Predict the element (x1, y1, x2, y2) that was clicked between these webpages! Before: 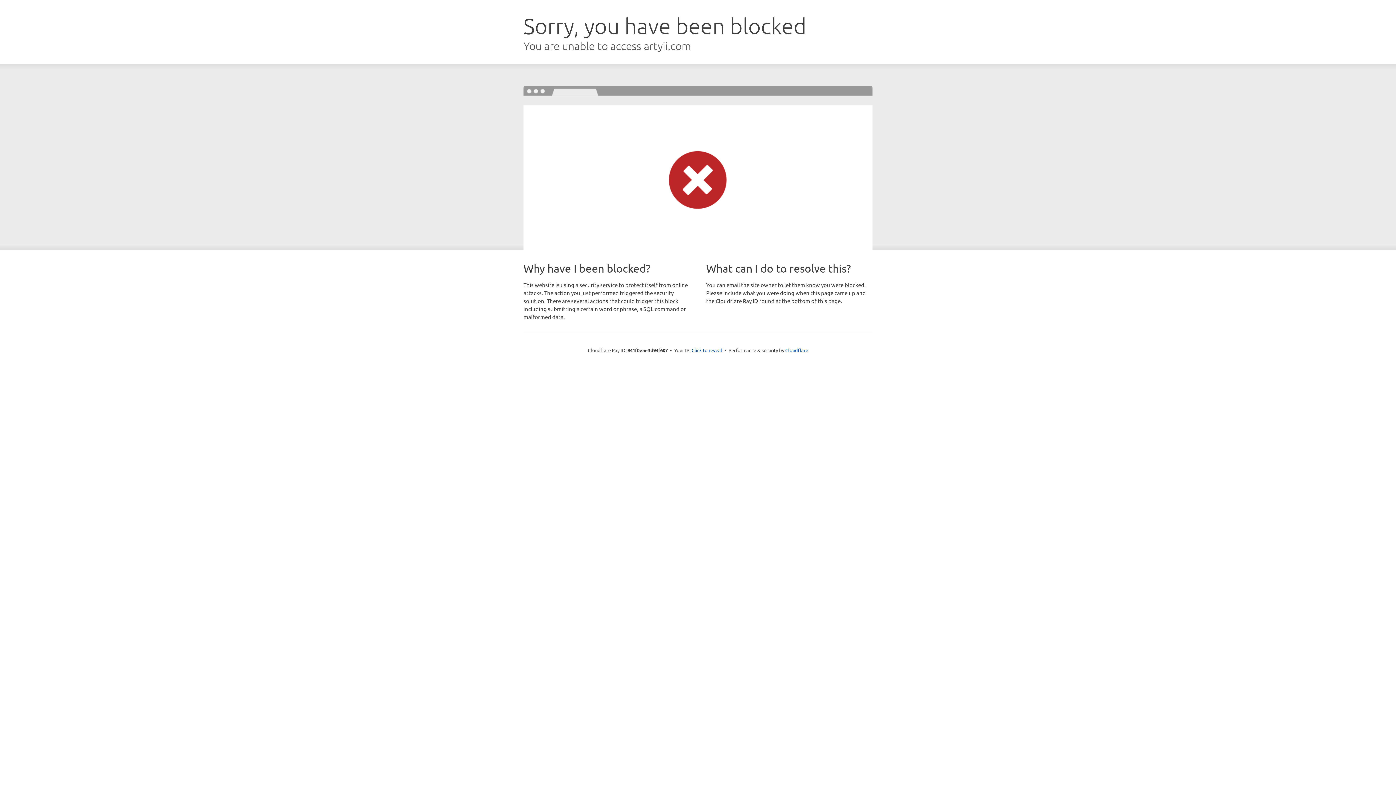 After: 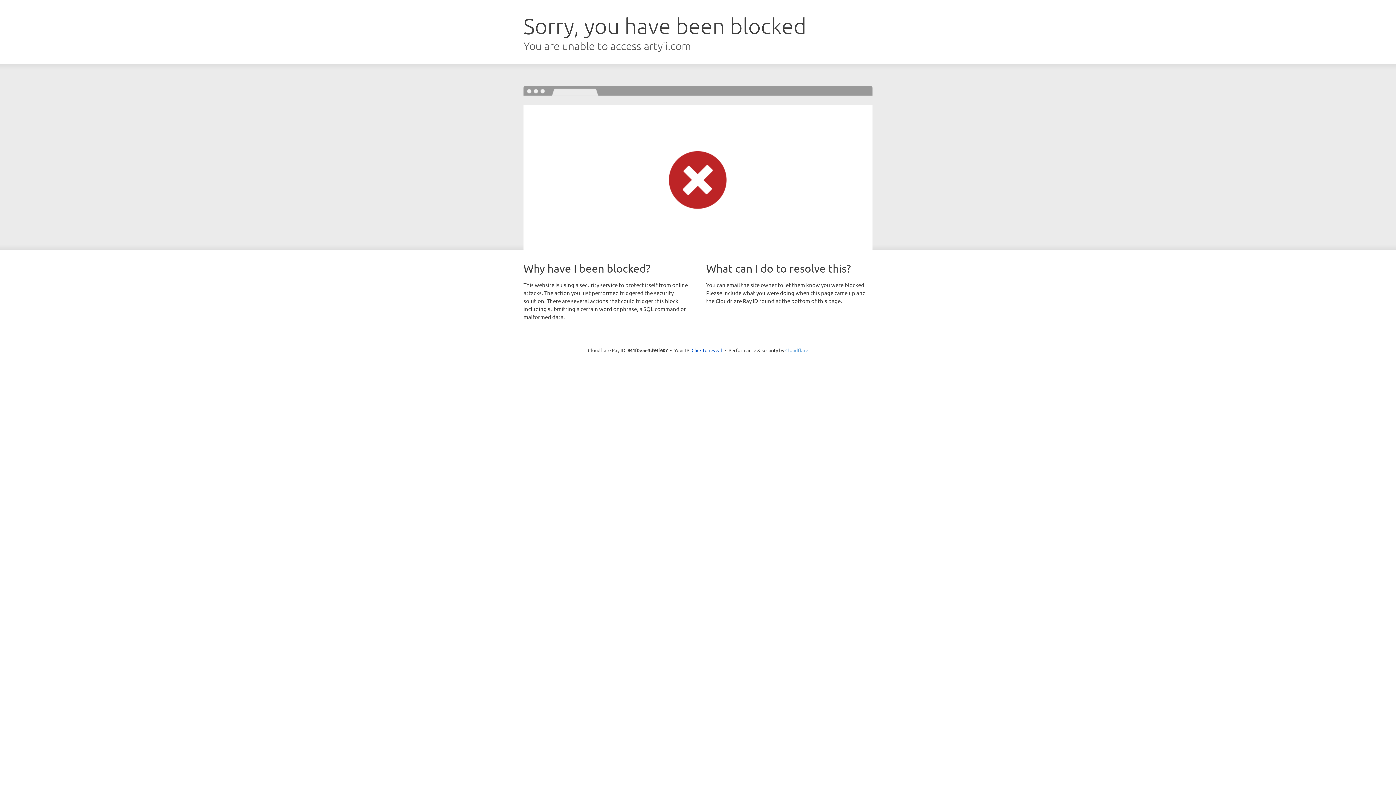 Action: label: Cloudflare bbox: (785, 347, 808, 353)